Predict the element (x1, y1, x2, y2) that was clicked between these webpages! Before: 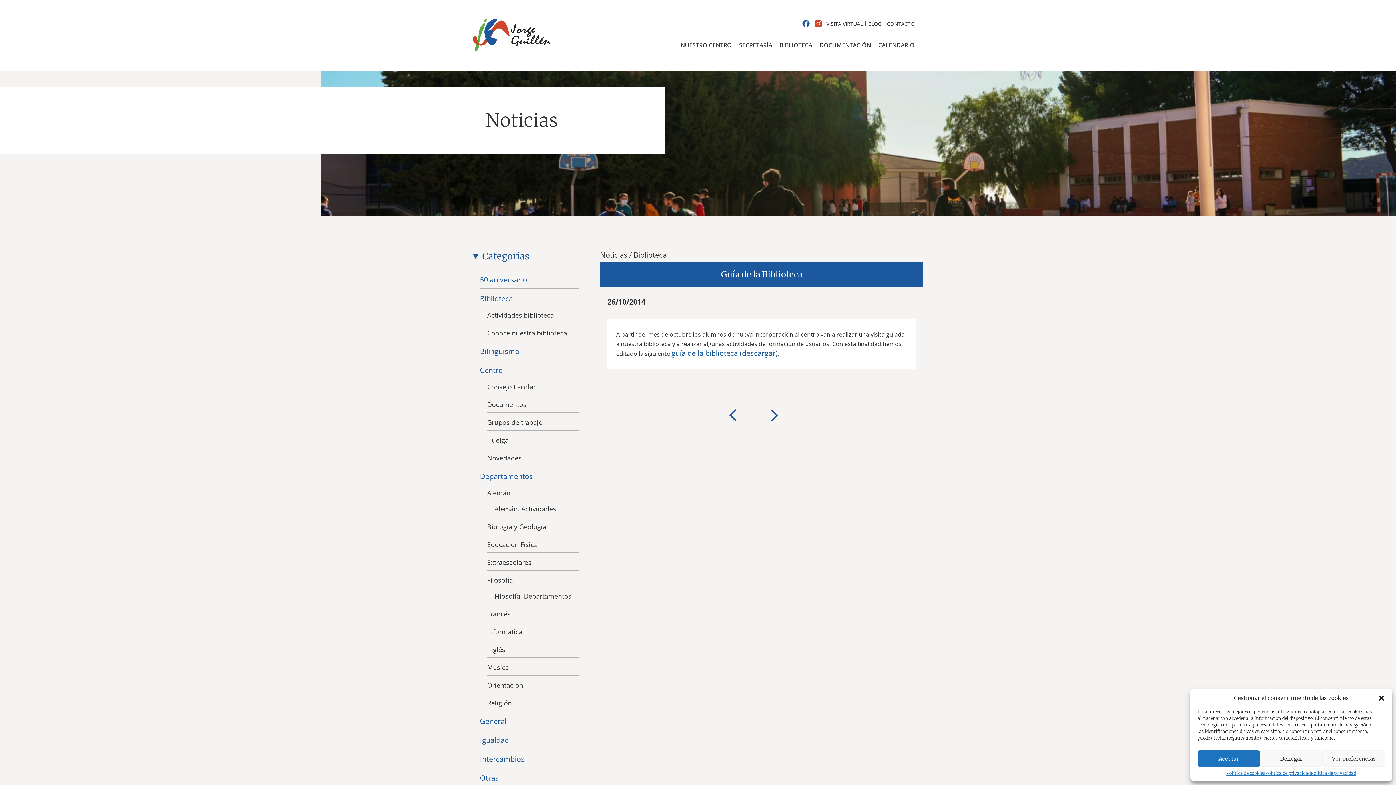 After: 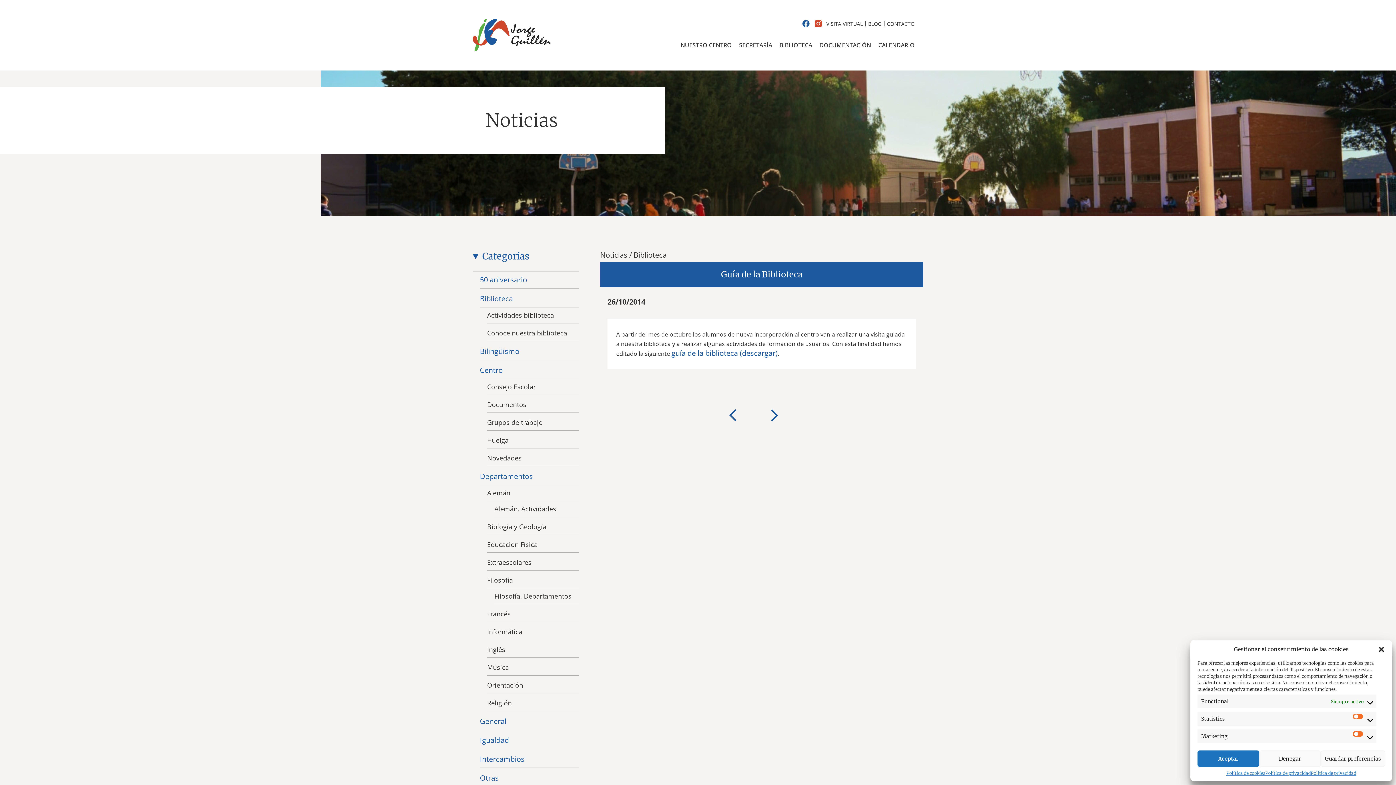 Action: bbox: (1322, 750, 1385, 767) label: Ver preferencias